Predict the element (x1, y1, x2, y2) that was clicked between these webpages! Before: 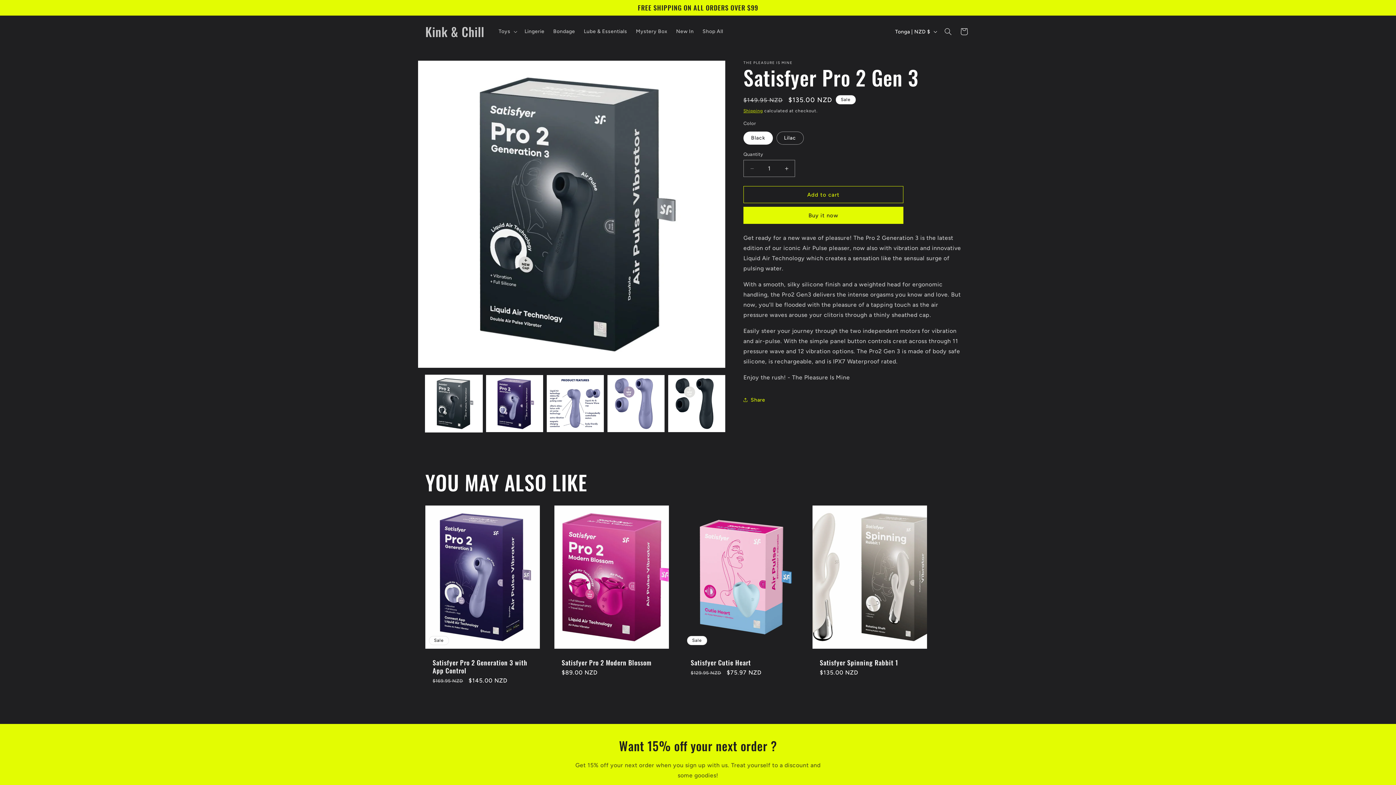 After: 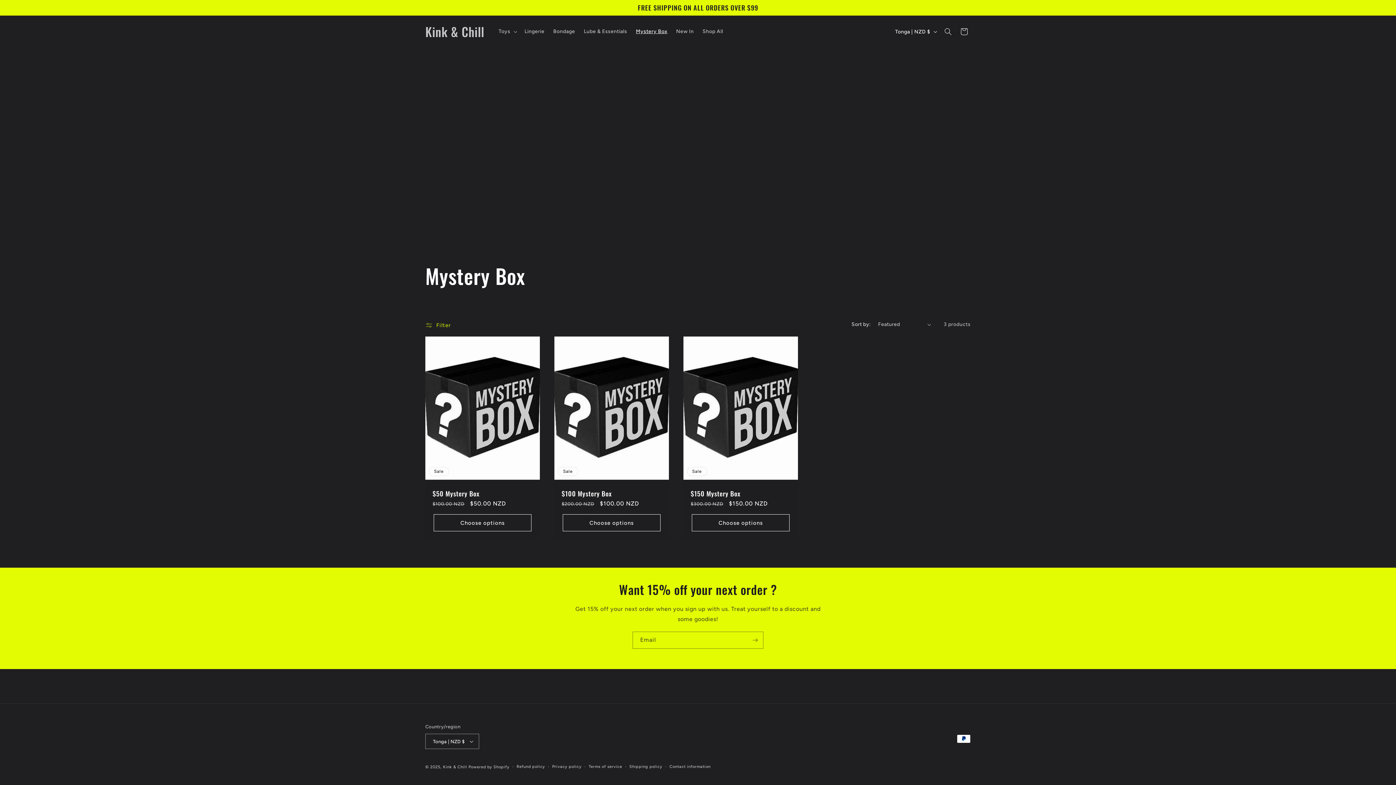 Action: bbox: (631, 24, 671, 39) label: Mystery Box